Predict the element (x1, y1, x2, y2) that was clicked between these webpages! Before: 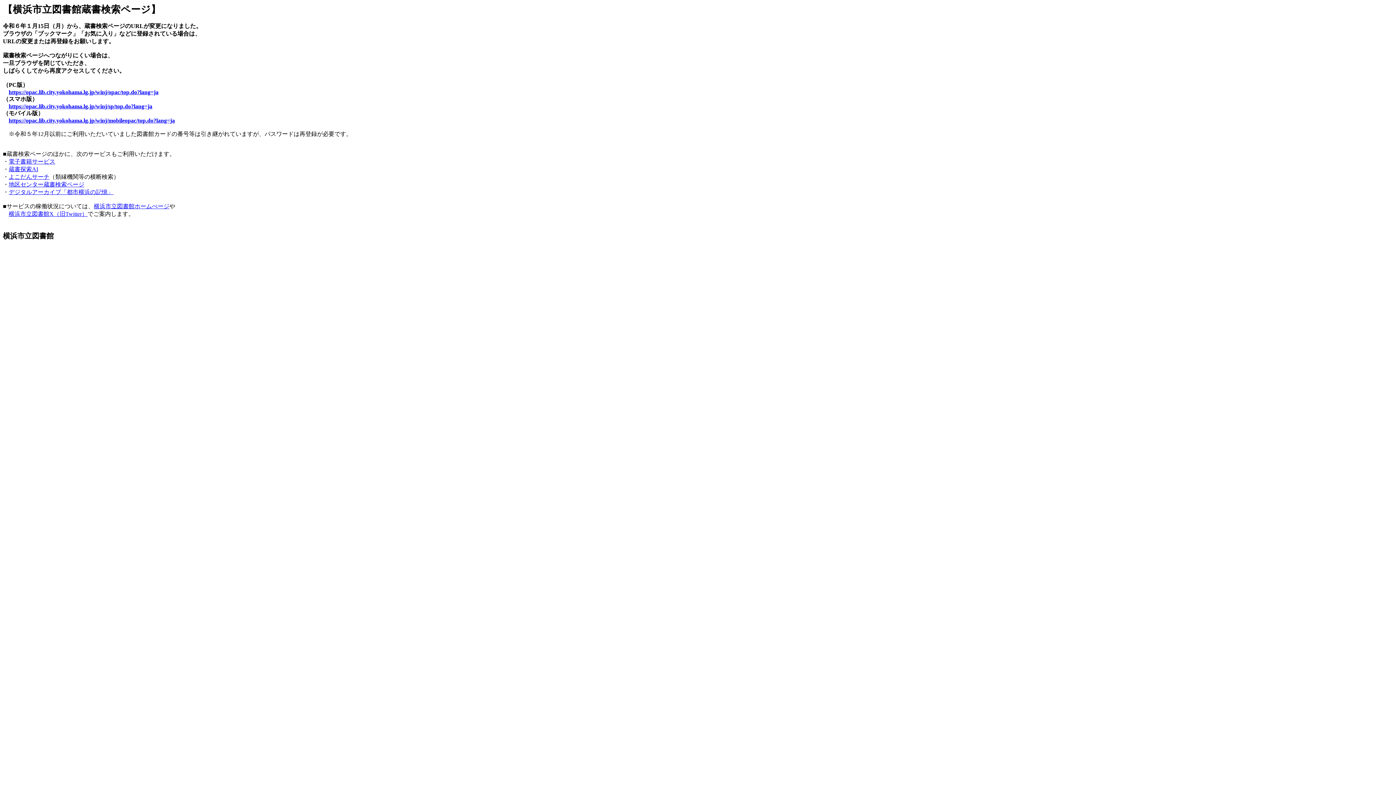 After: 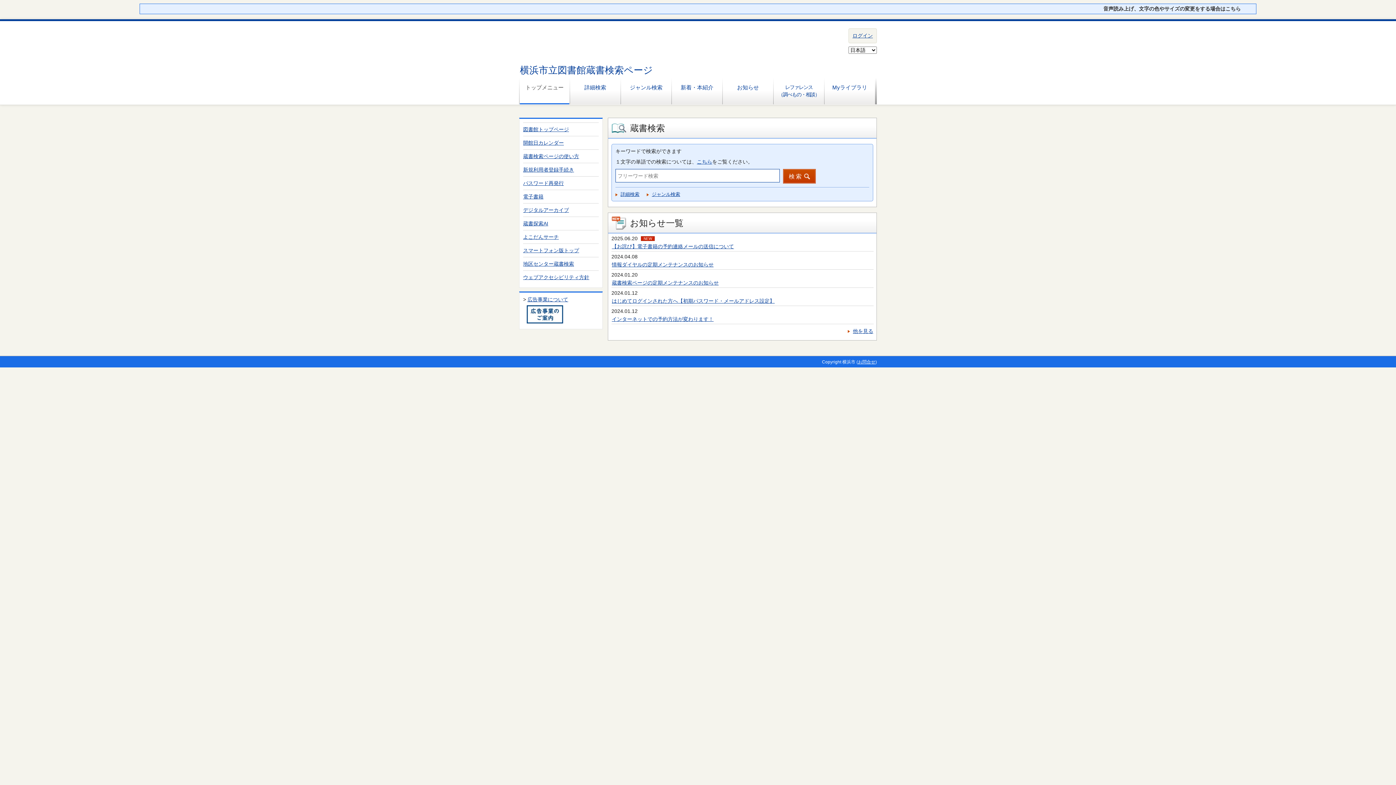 Action: label: https://opac.lib.city.yokohama.lg.jp/winj/sp/top.do?lang=ja bbox: (8, 103, 152, 109)